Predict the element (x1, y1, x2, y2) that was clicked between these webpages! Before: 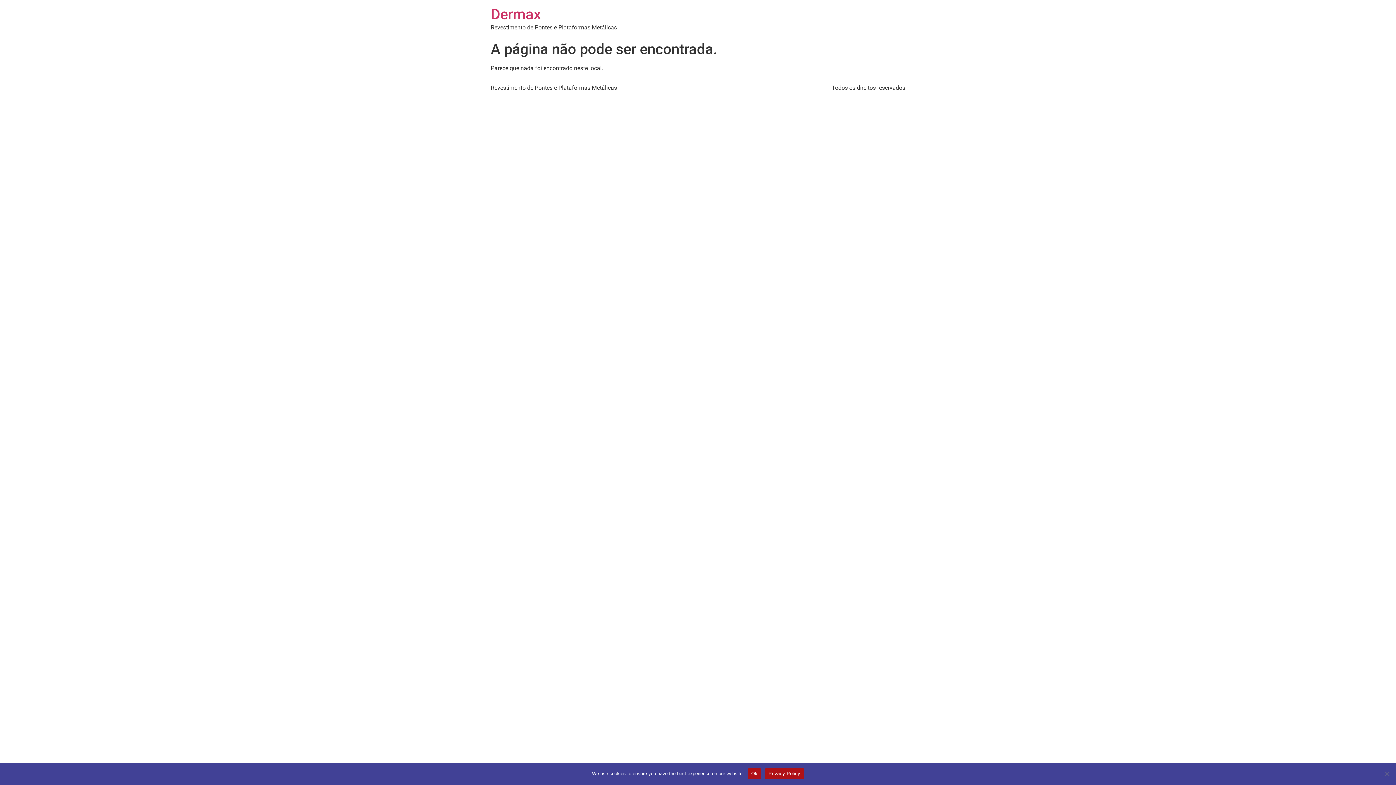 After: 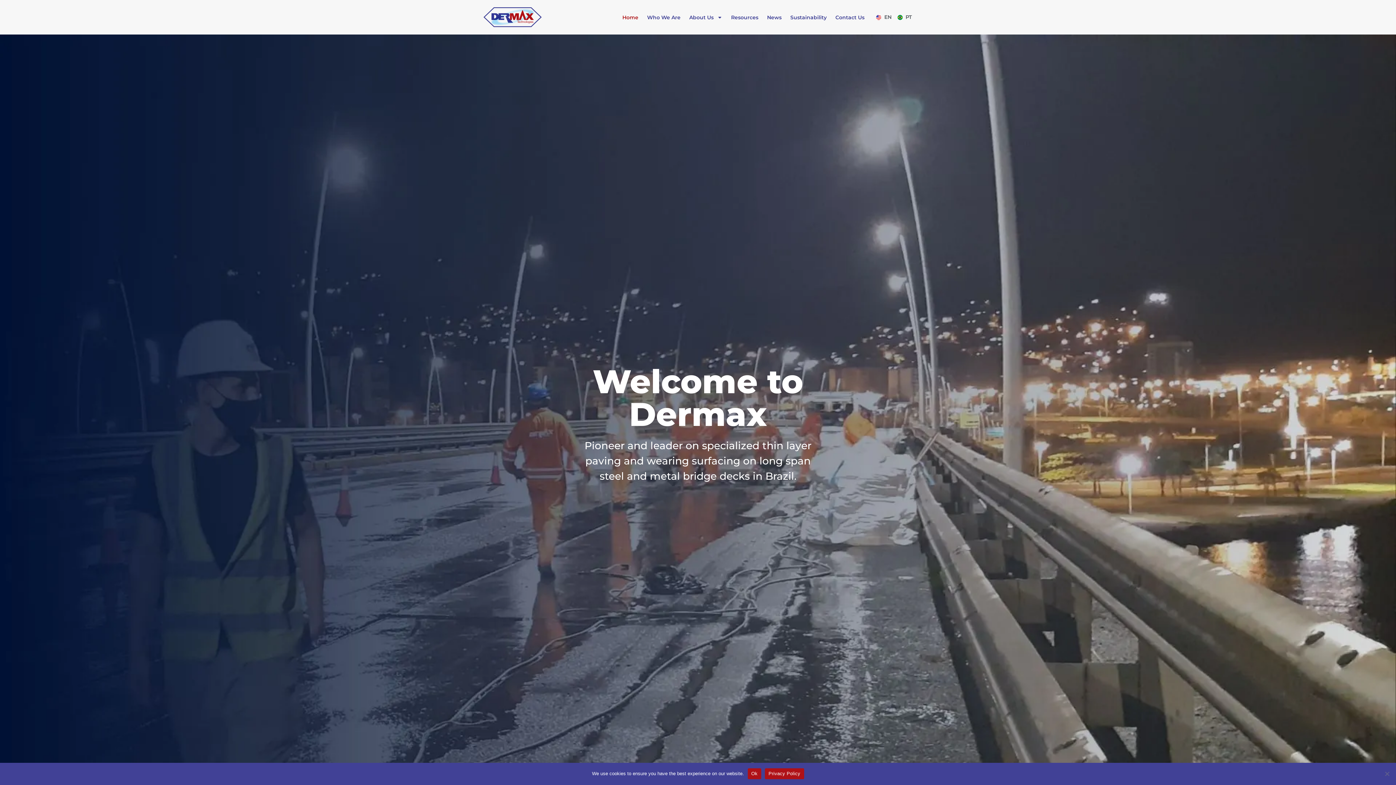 Action: bbox: (490, 5, 541, 22) label: Dermax